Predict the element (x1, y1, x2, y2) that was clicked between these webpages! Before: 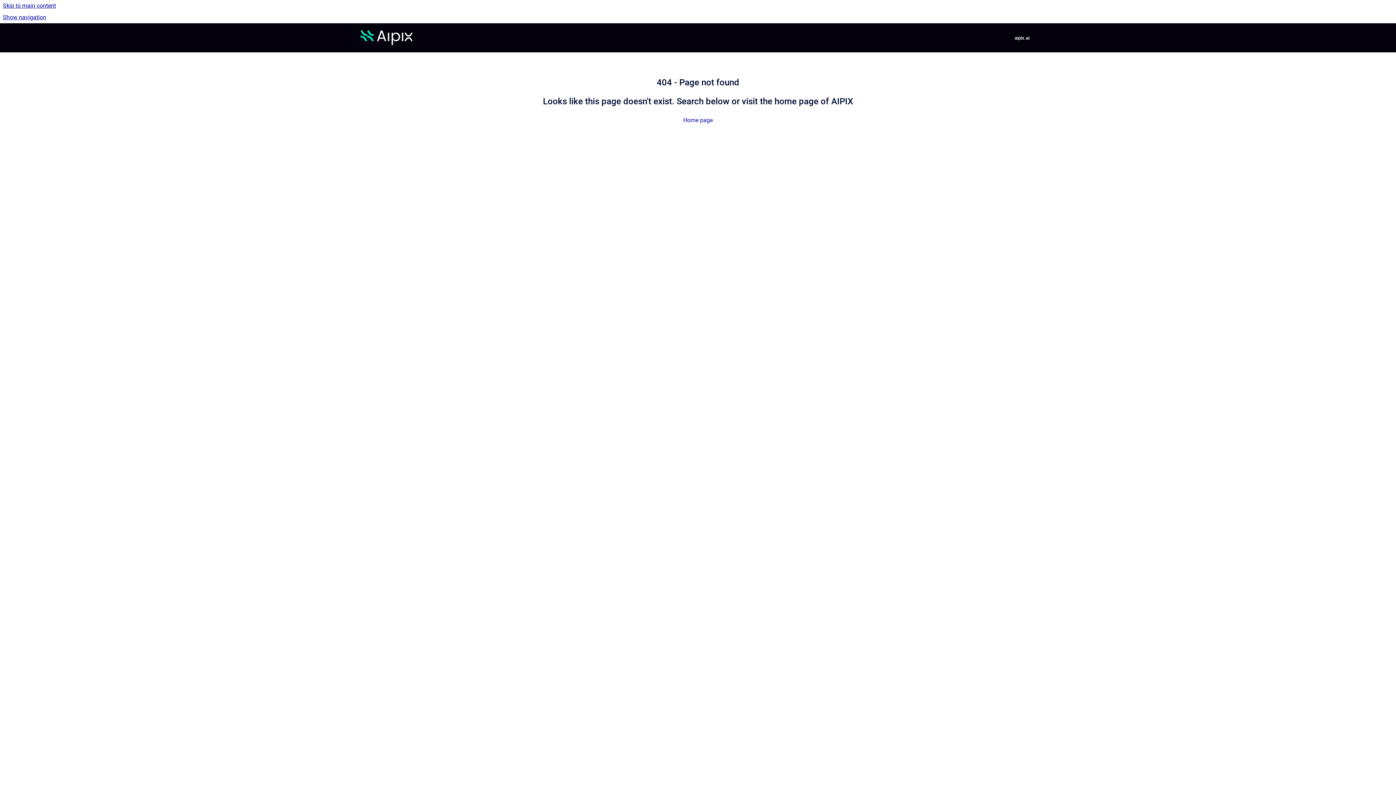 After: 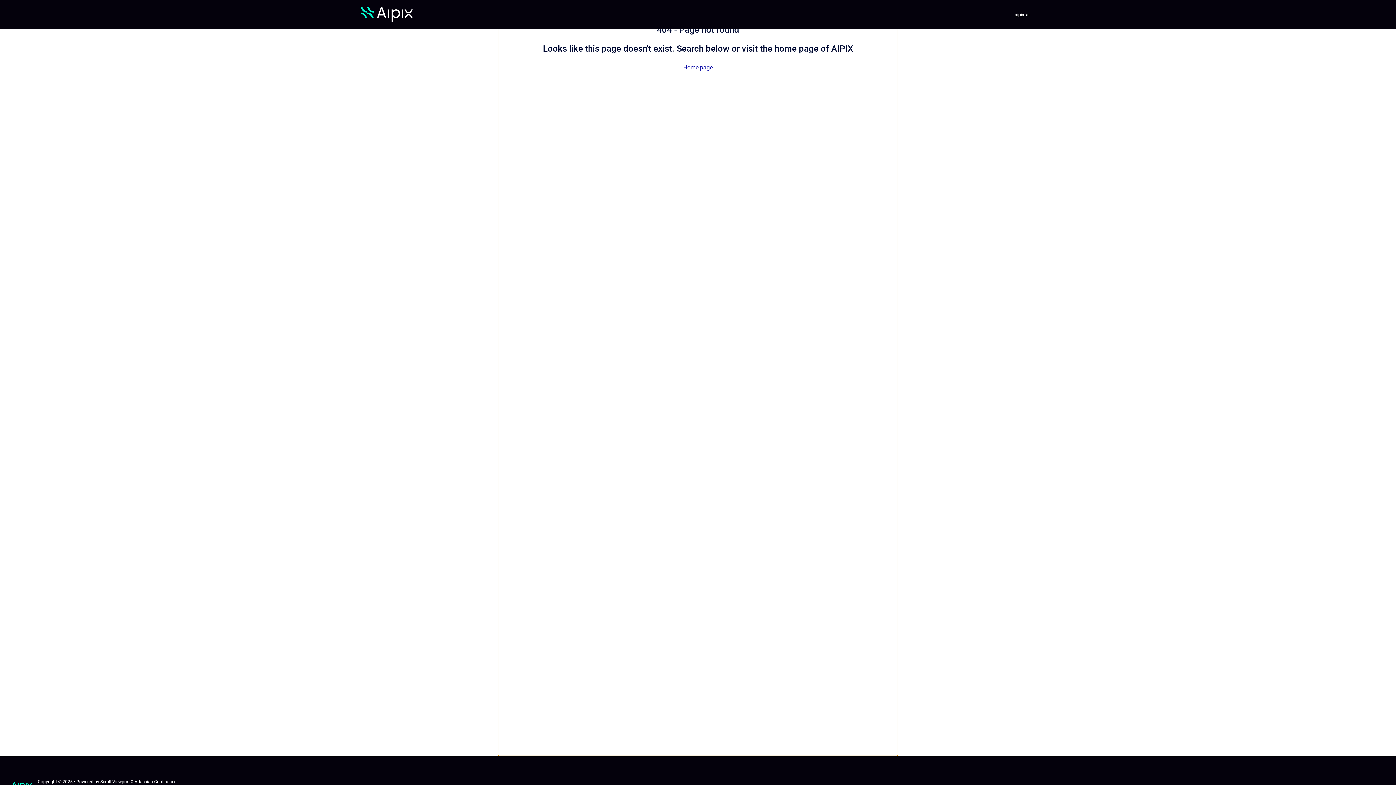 Action: bbox: (0, 0, 1396, 11) label: Skip to main content